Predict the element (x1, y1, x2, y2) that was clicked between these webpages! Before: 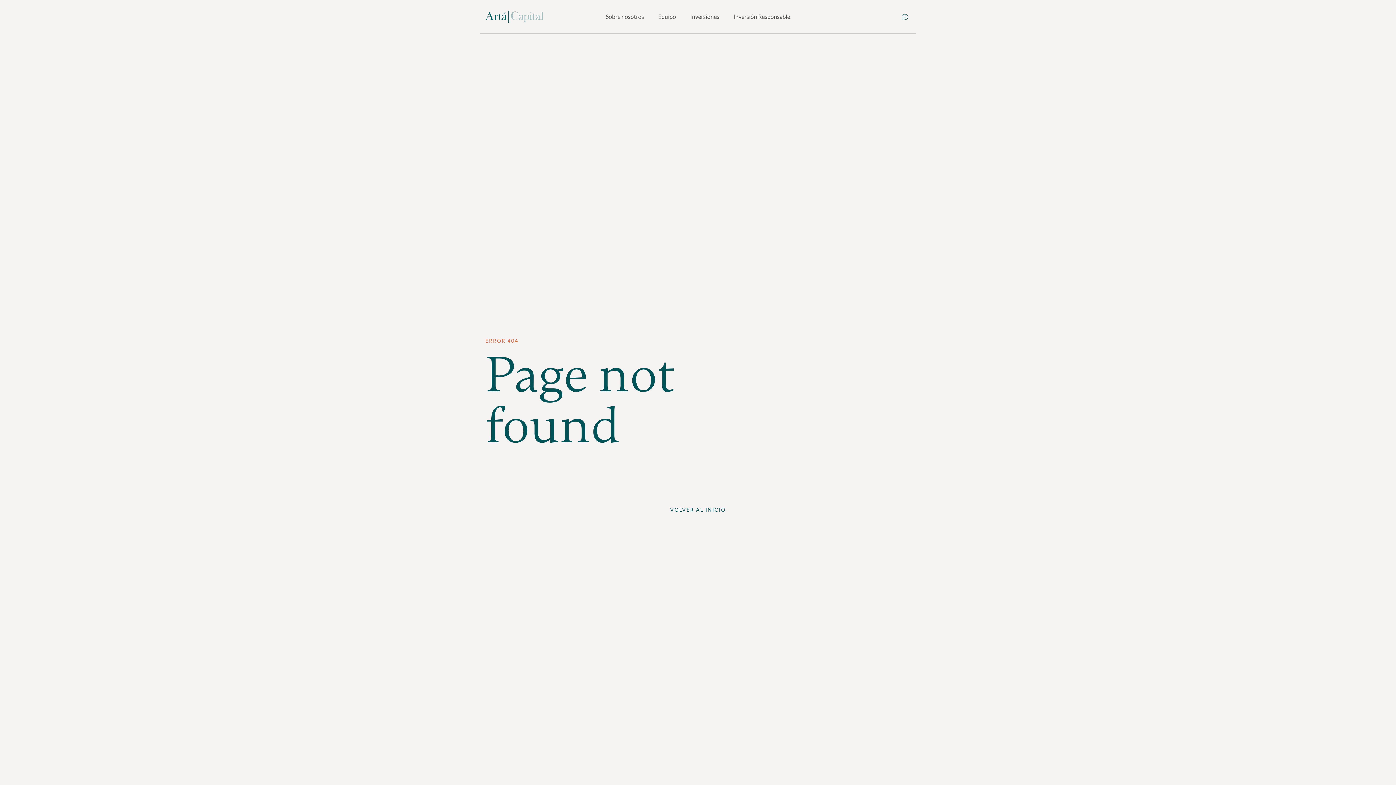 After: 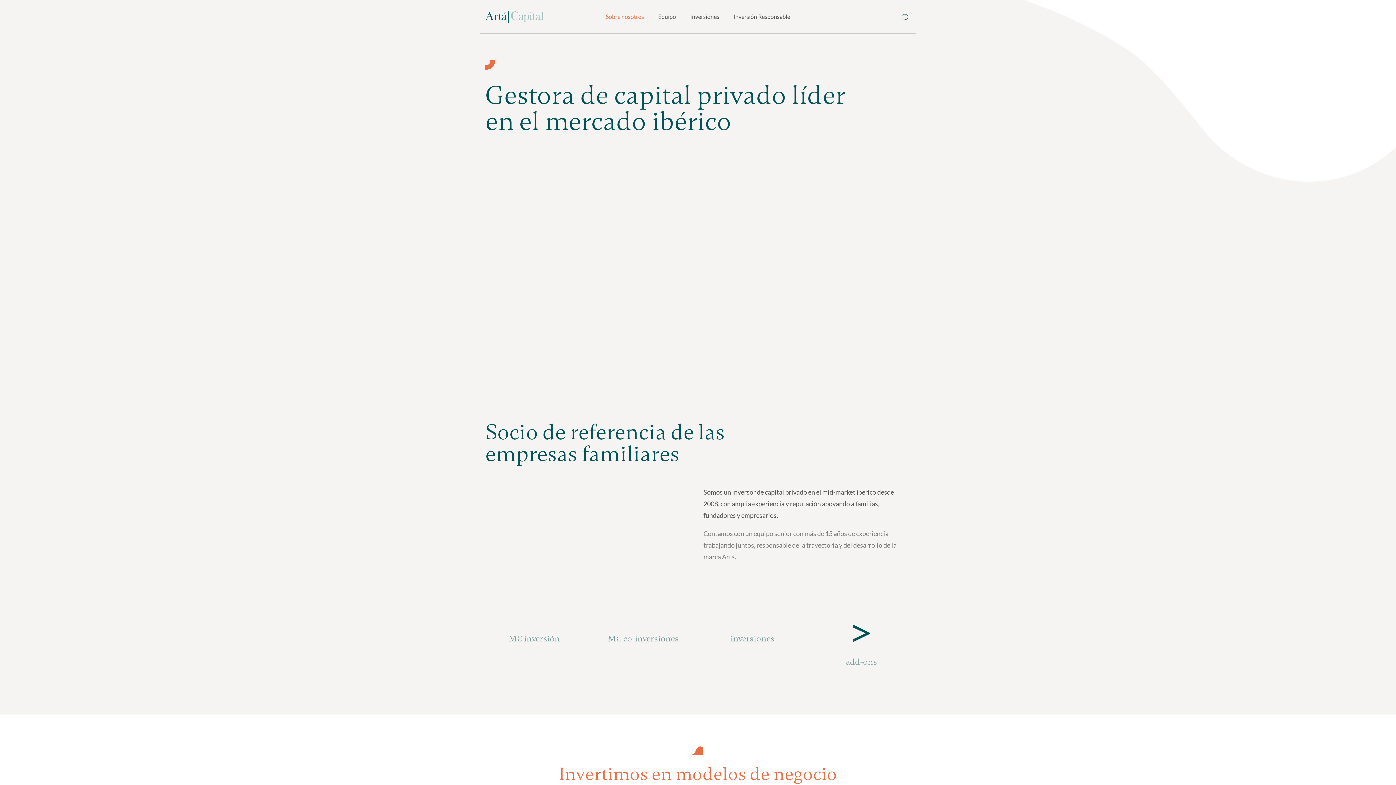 Action: label: Sobre nosotros bbox: (599, 12, 650, 21)